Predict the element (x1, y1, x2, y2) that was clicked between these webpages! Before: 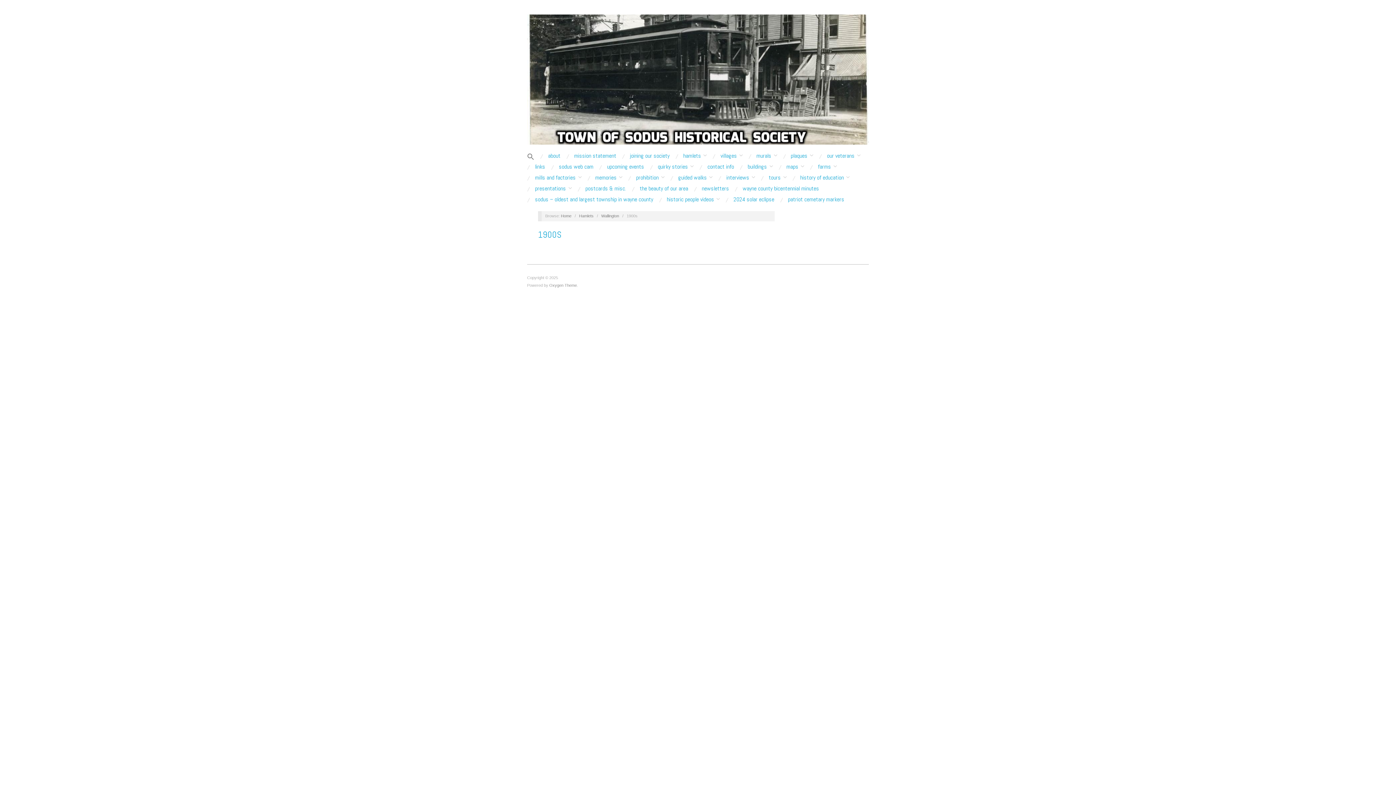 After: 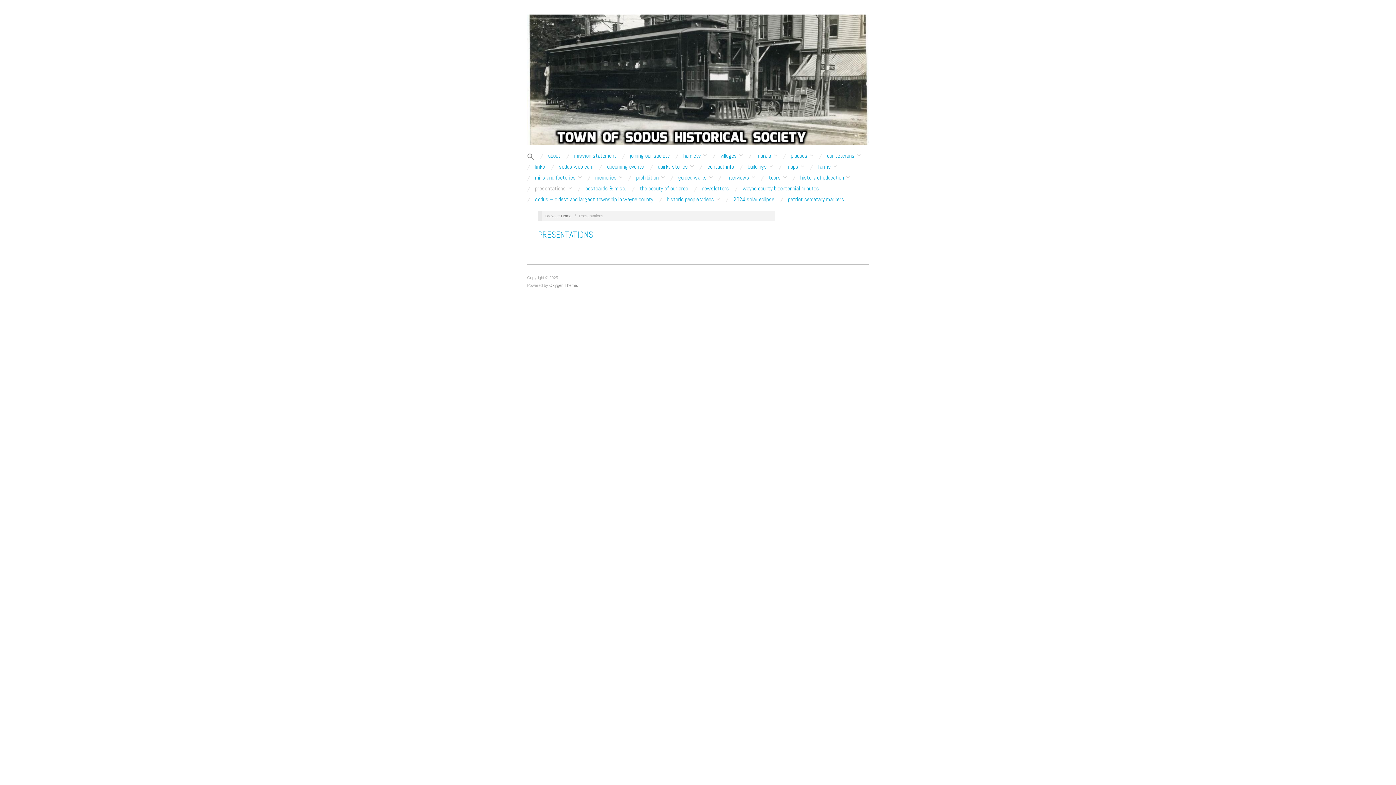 Action: bbox: (535, 185, 571, 191) label: presentations